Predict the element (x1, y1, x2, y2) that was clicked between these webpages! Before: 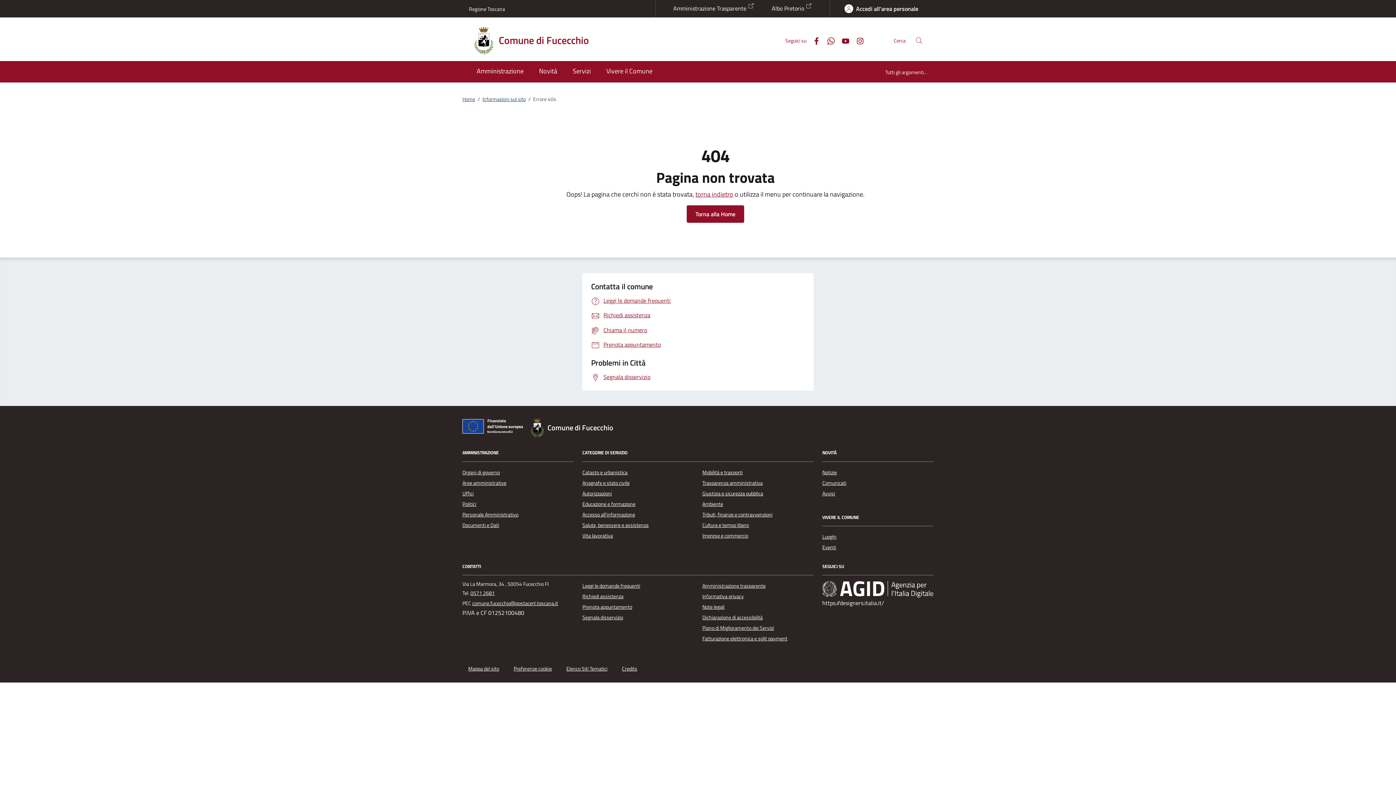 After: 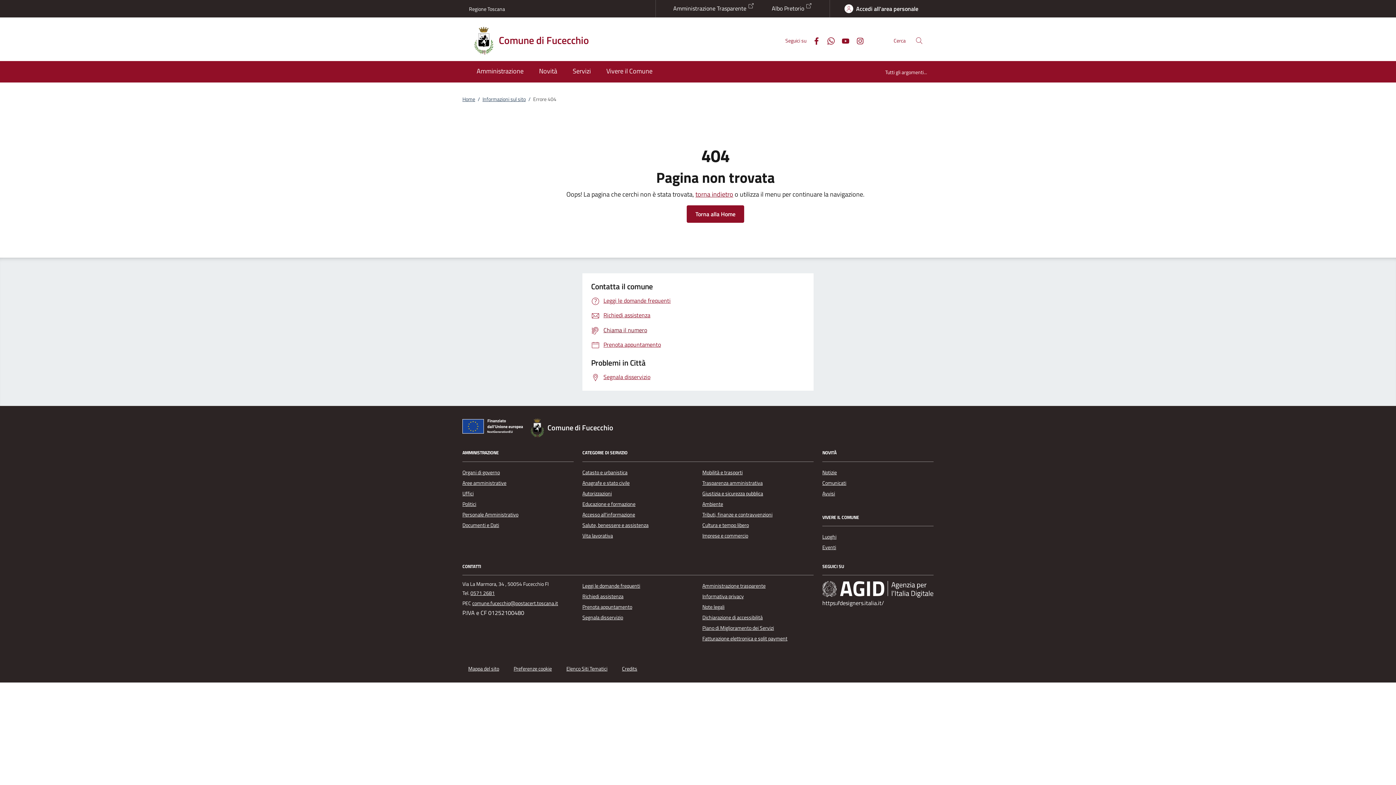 Action: label: Chiama il numero bbox: (591, 325, 647, 334)